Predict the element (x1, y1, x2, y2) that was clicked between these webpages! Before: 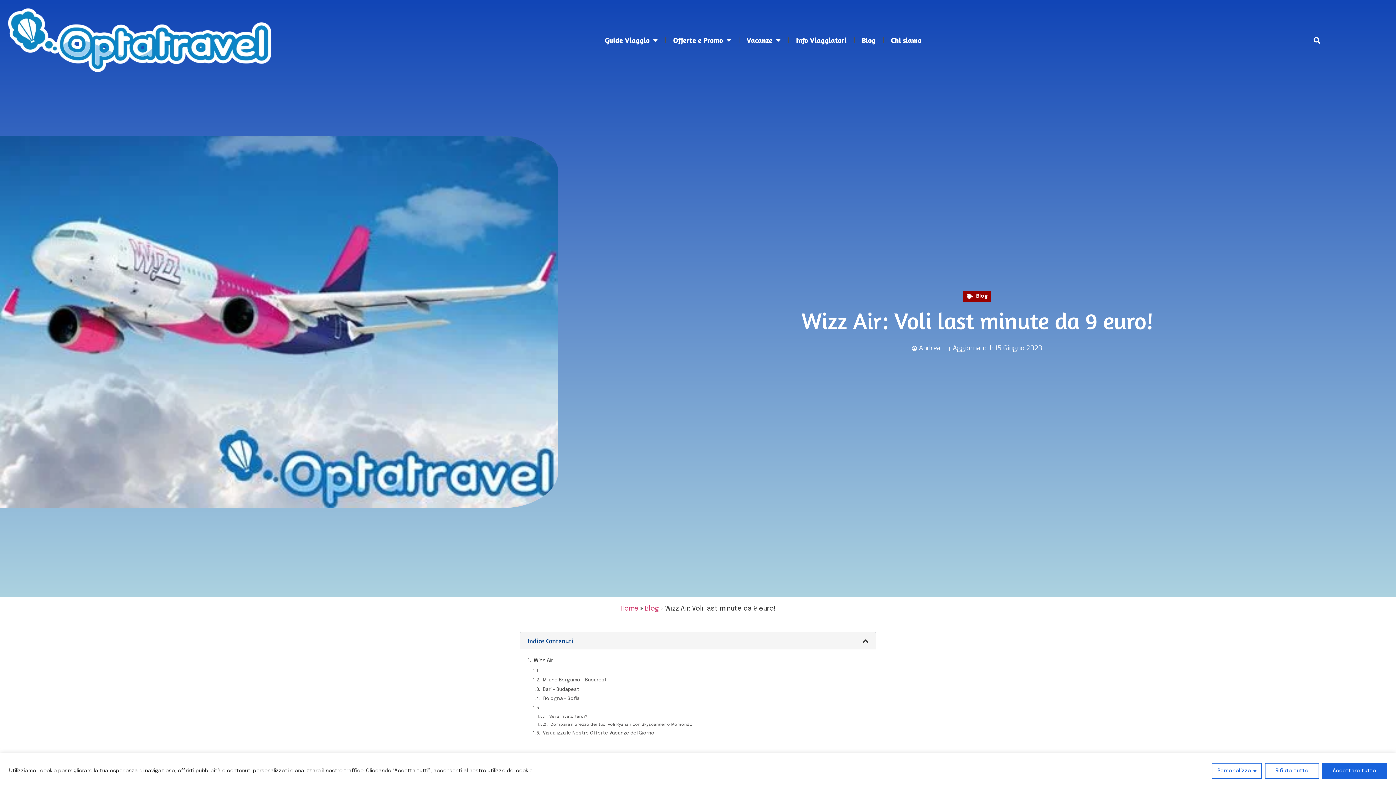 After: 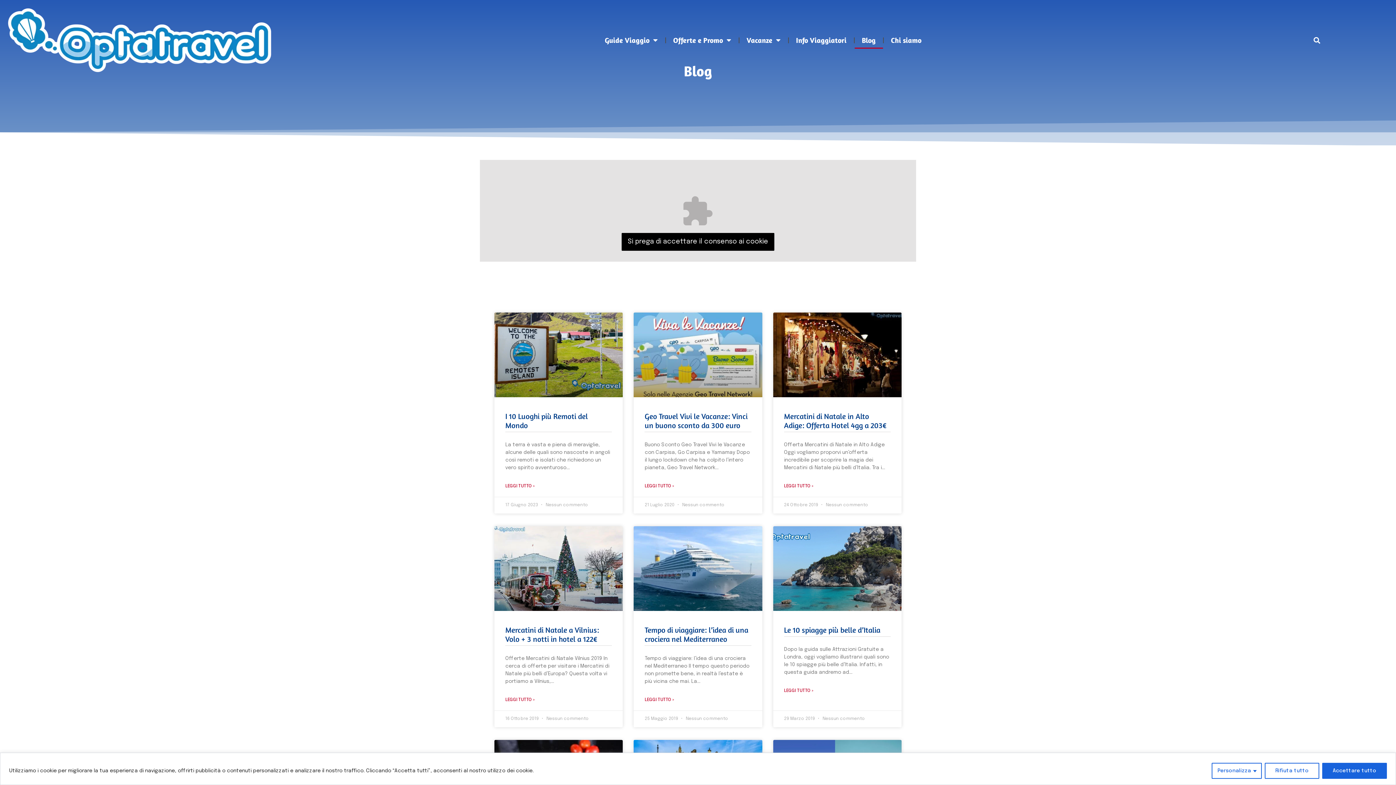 Action: label: Blog bbox: (976, 293, 988, 298)